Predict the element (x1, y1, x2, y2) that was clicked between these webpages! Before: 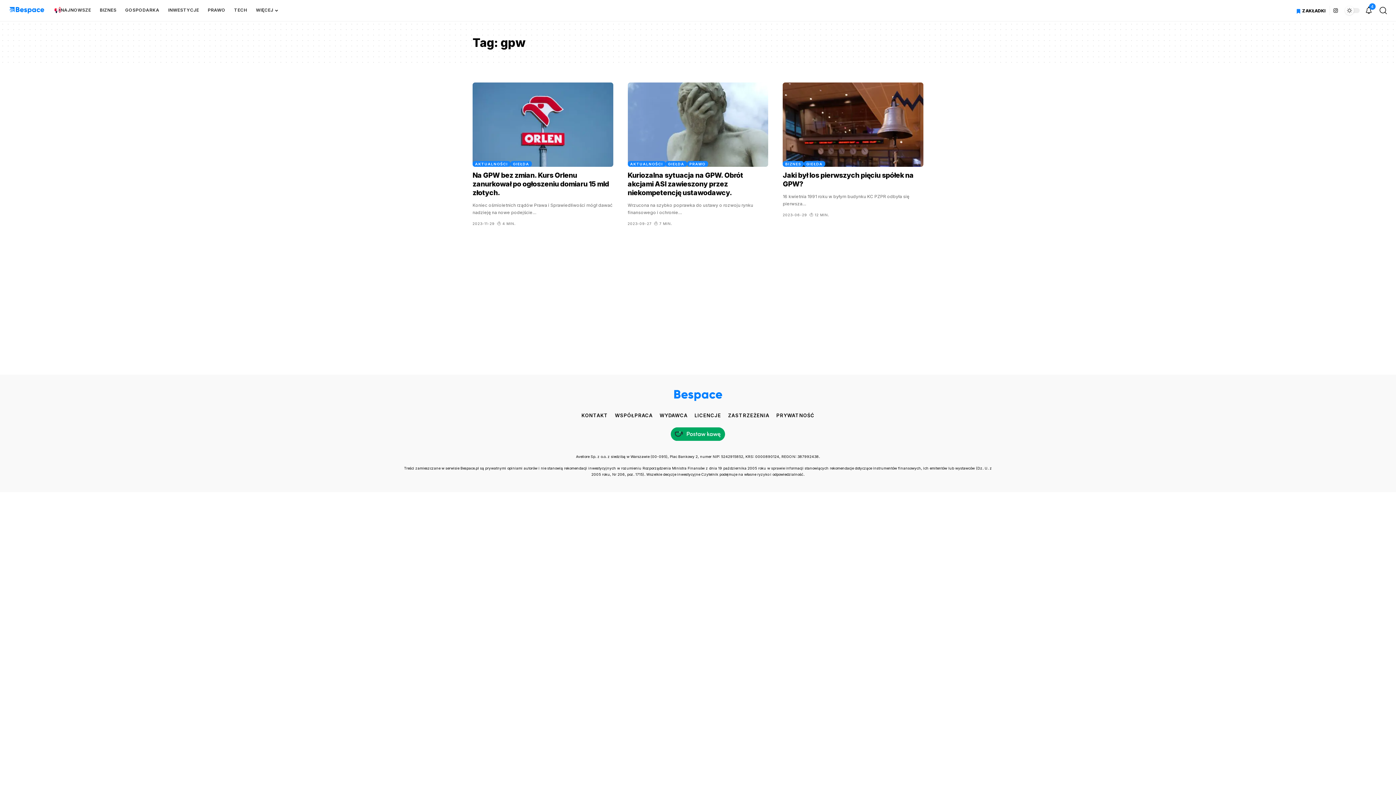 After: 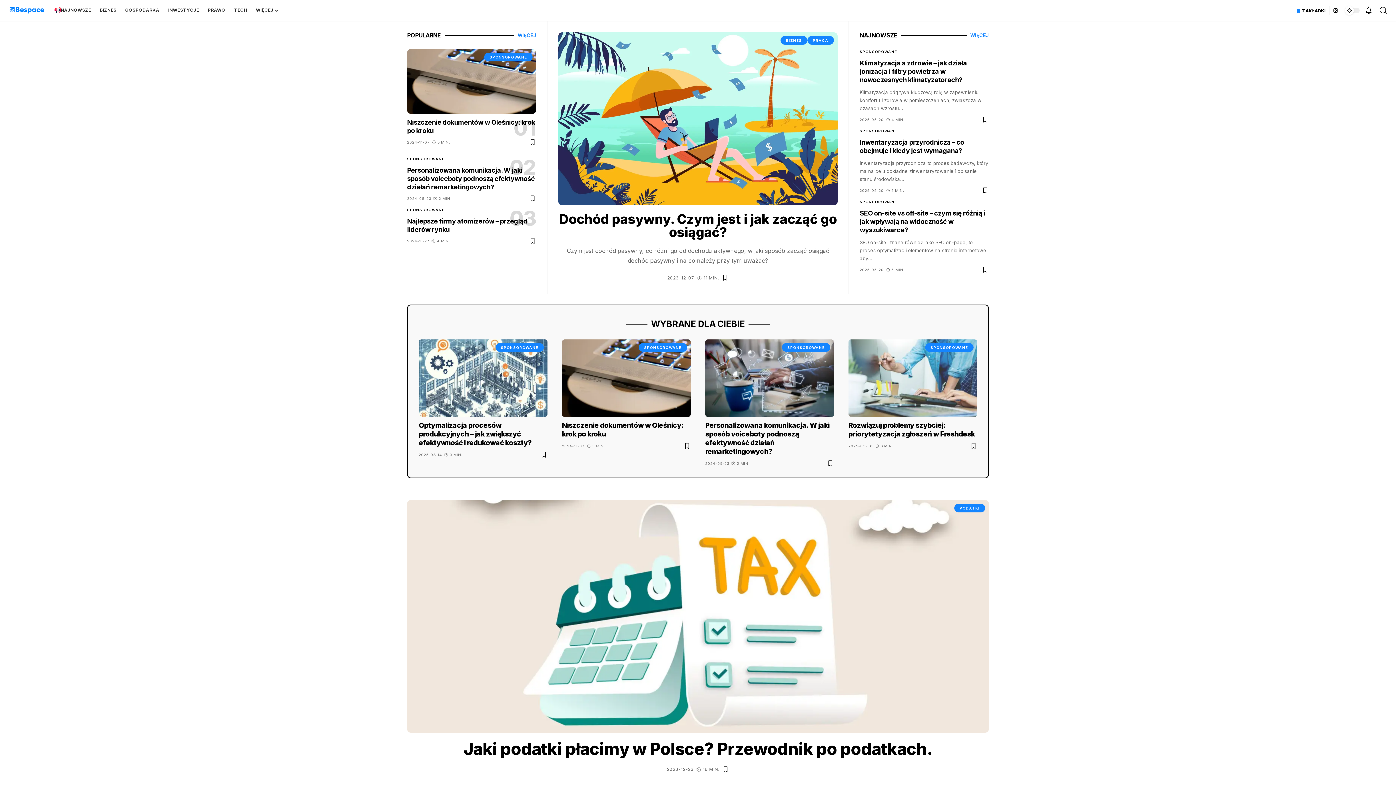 Action: bbox: (7, 5, 46, 12)